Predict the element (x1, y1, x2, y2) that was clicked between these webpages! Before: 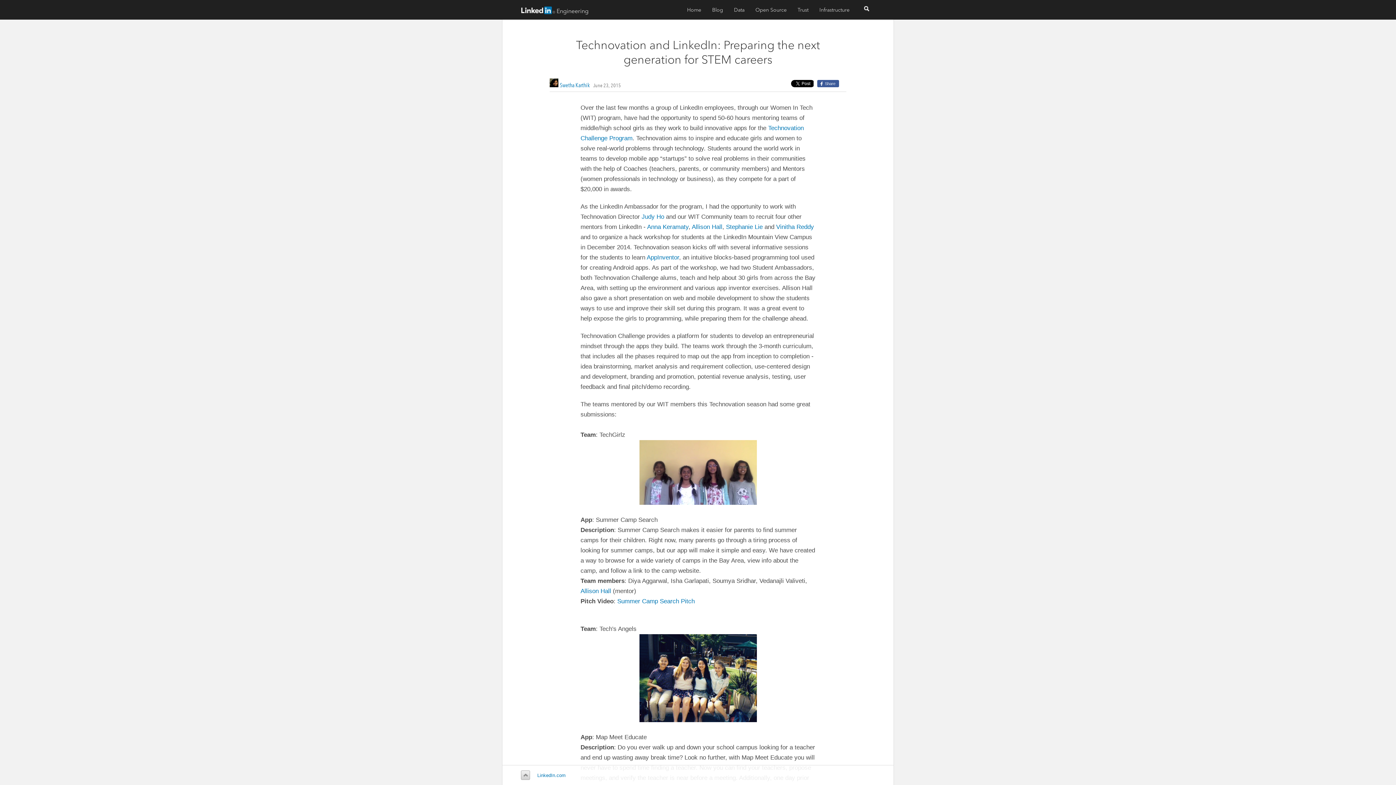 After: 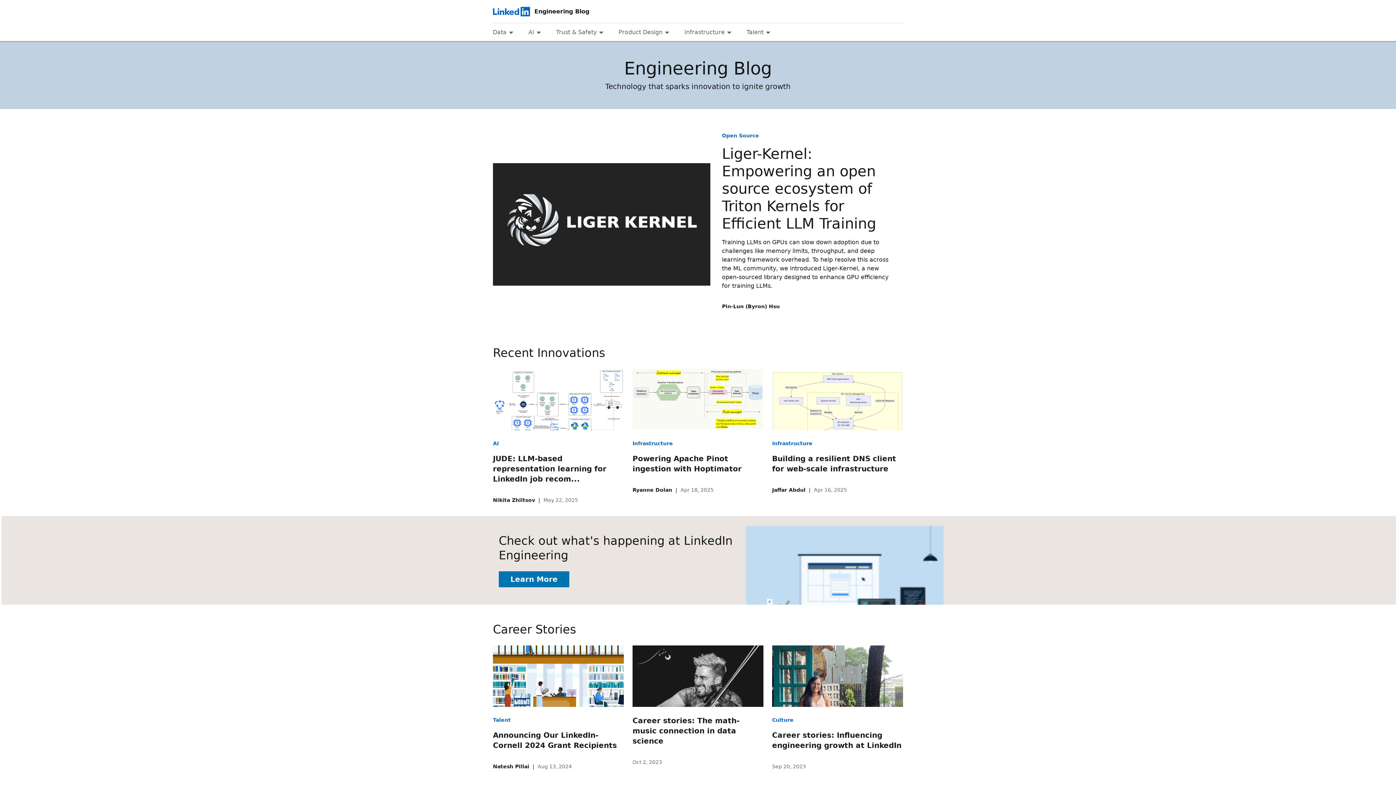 Action: bbox: (560, 81, 589, 88) label: Swetha Karthik